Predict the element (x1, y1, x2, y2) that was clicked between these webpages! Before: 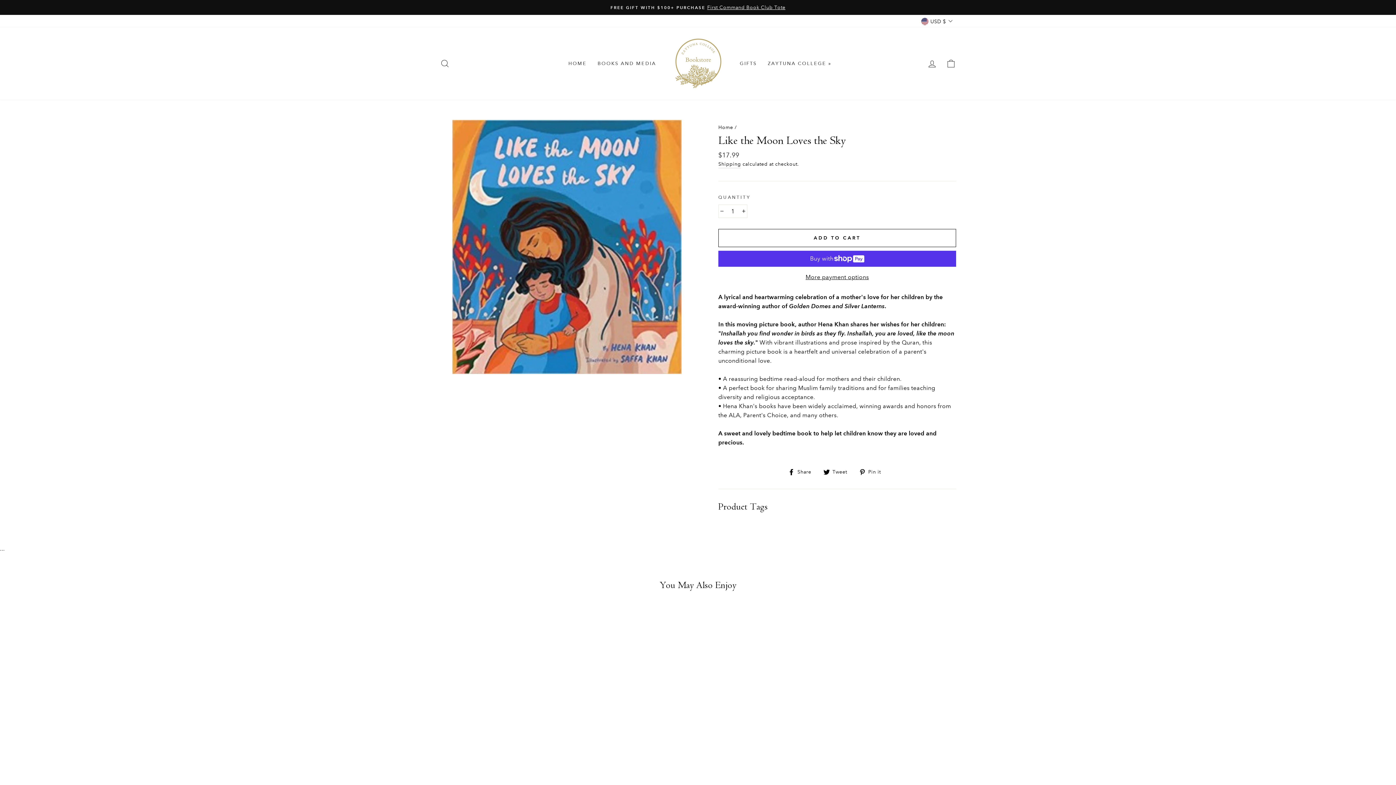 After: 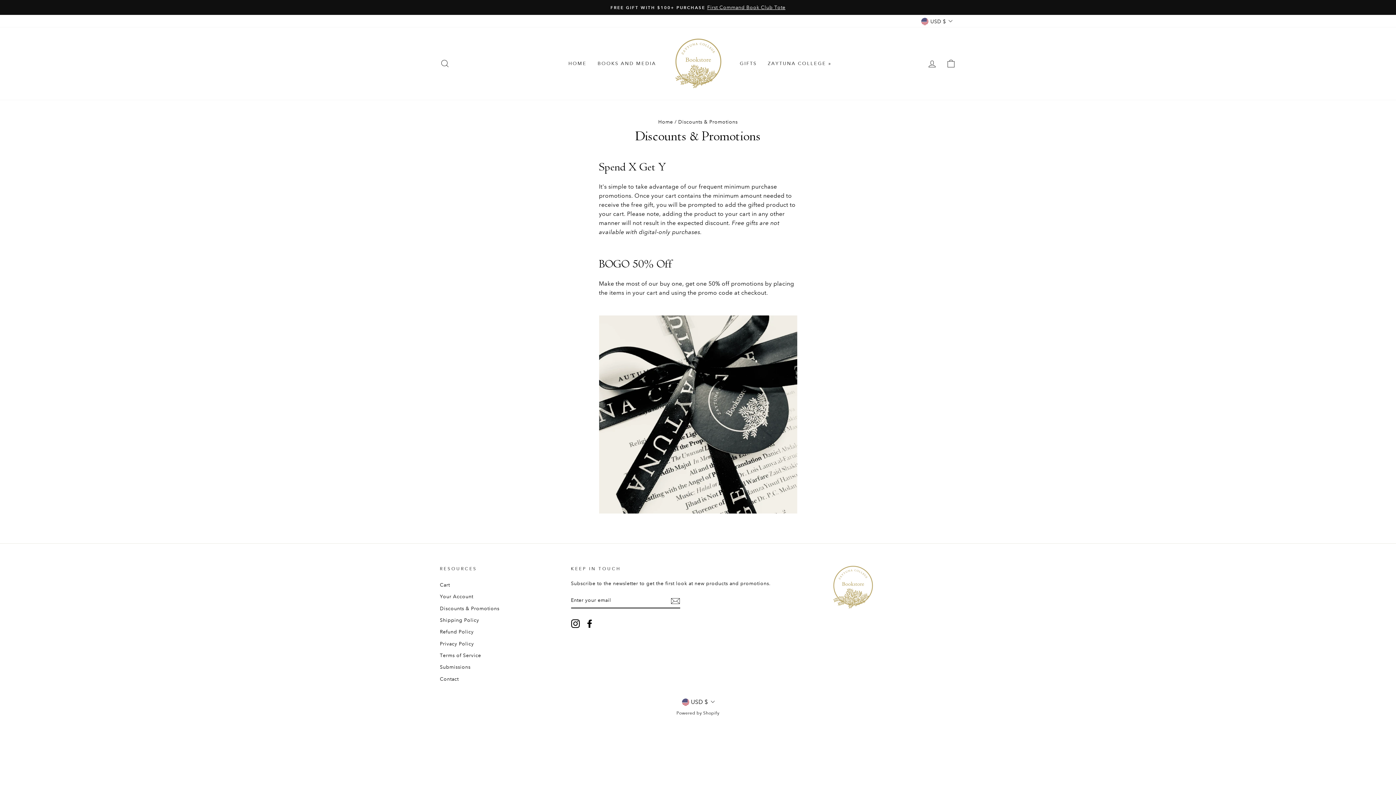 Action: bbox: (441, 3, 954, 11) label: FREE GIFT WITH $100+ PURCHASEFirst Command Book Club Tote